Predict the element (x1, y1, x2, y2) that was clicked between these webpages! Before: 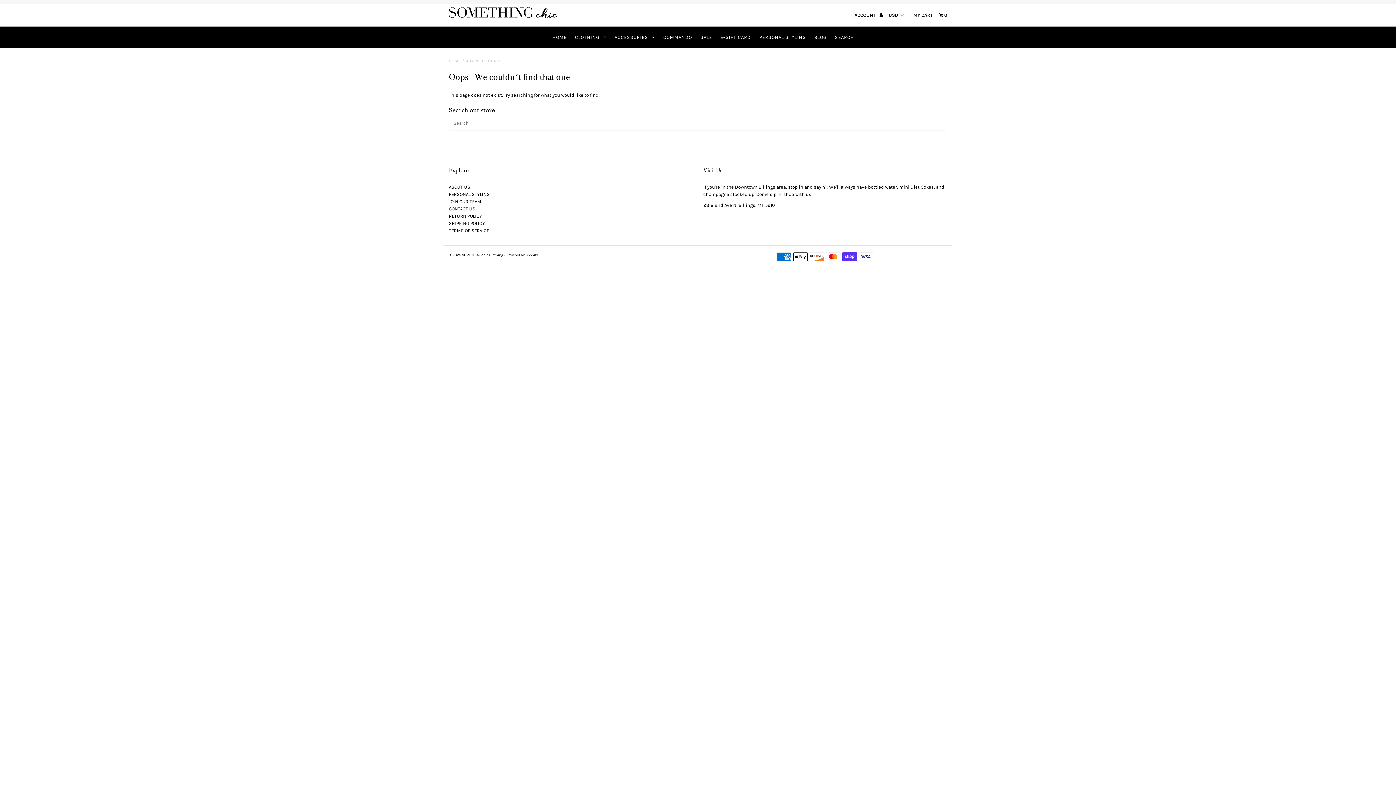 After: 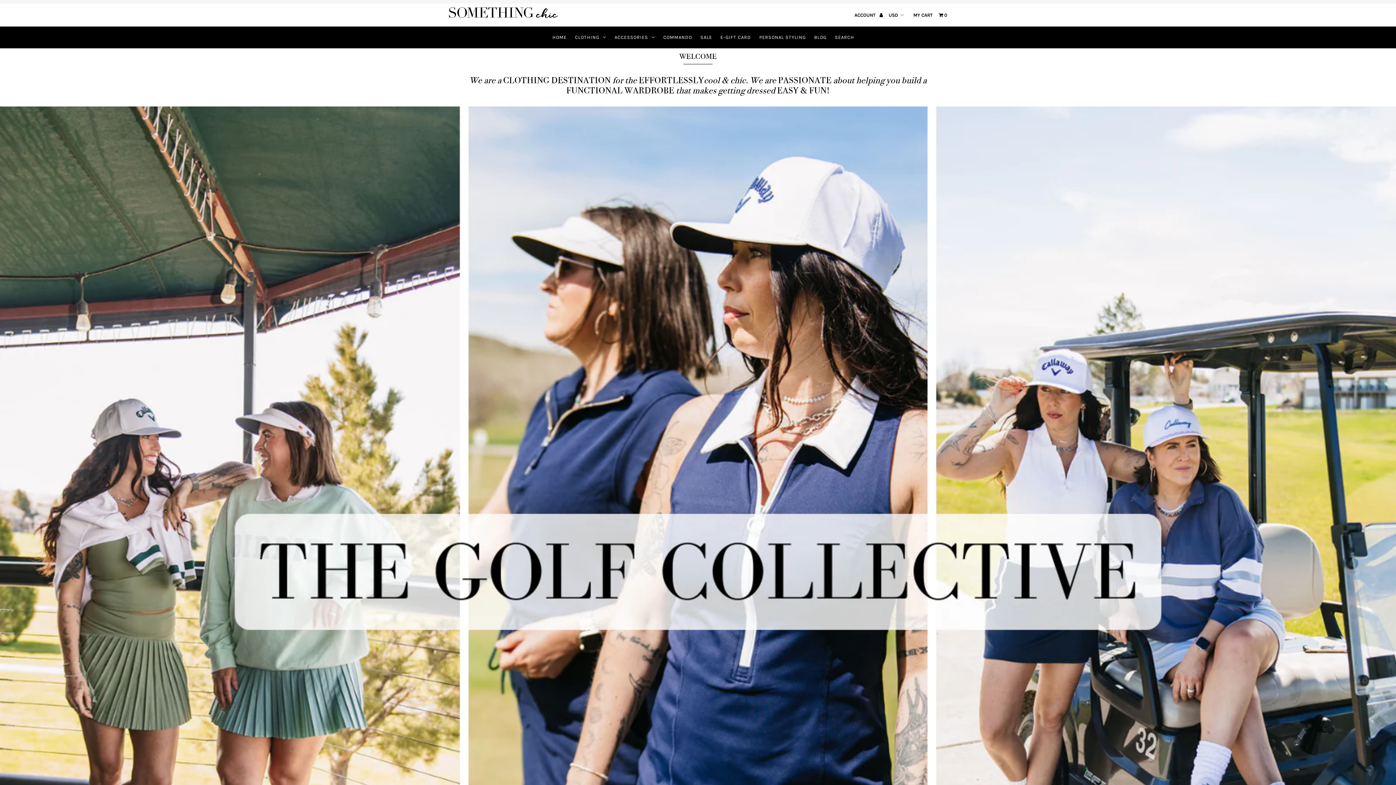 Action: label: © 2025 SOMETHINGchic Clothing bbox: (448, 253, 503, 257)